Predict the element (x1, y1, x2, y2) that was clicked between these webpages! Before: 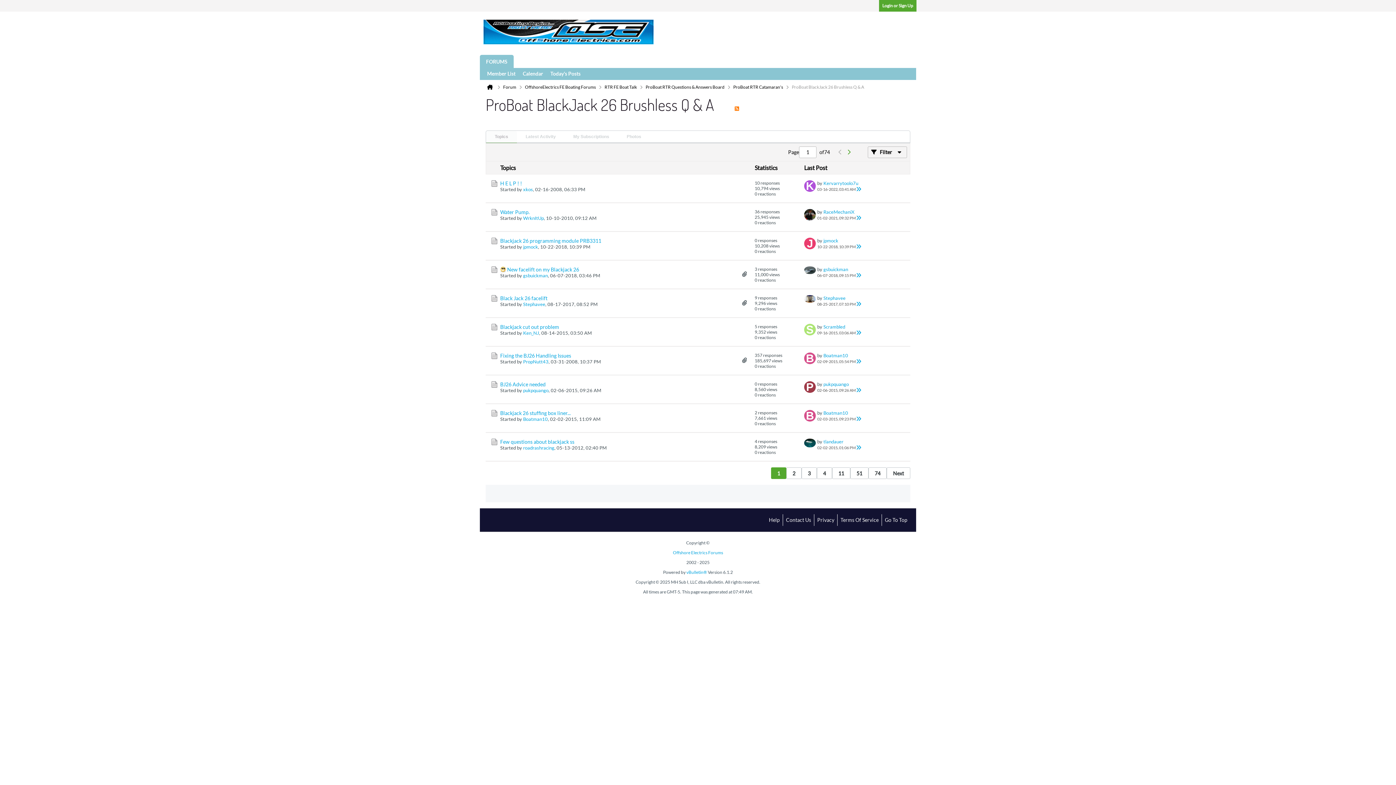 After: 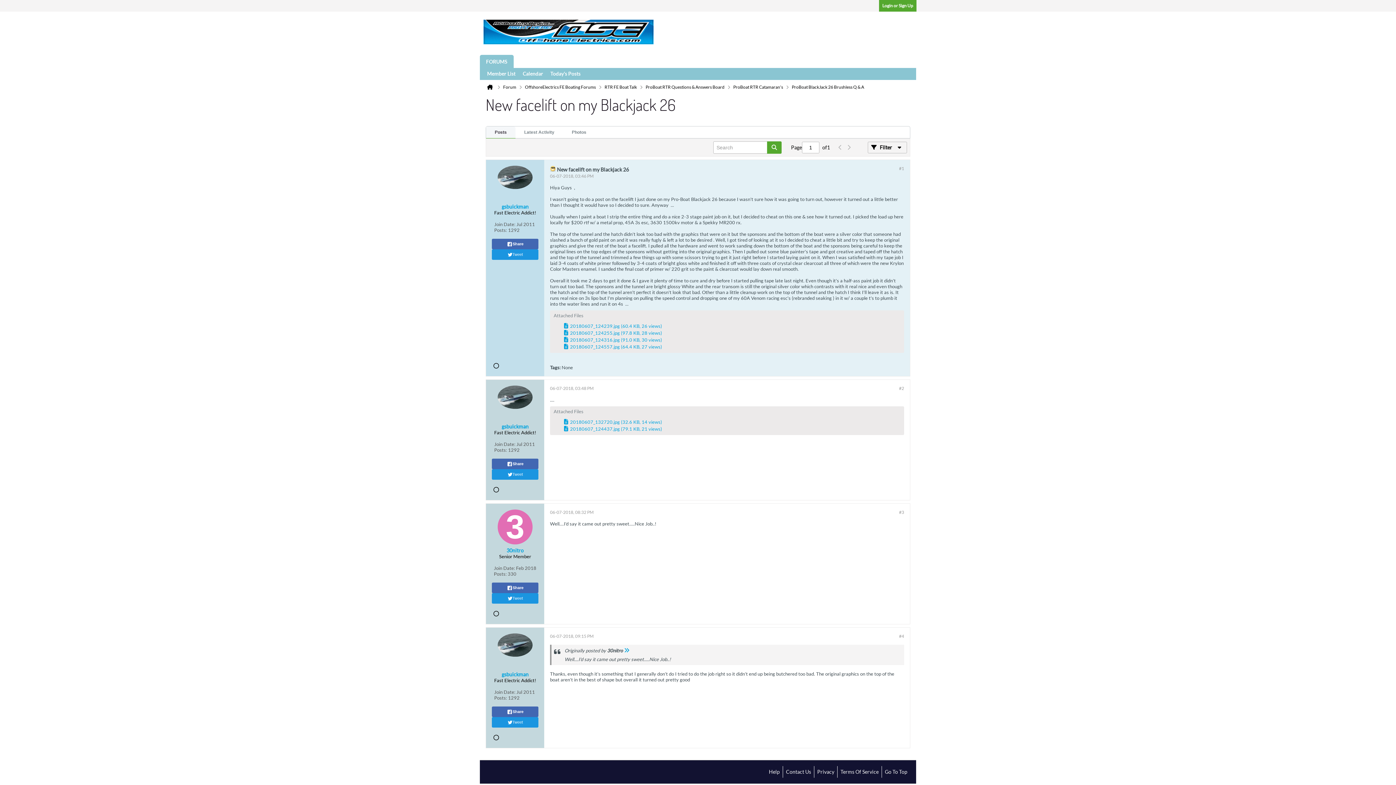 Action: bbox: (507, 266, 579, 272) label: New facelift on my Blackjack 26